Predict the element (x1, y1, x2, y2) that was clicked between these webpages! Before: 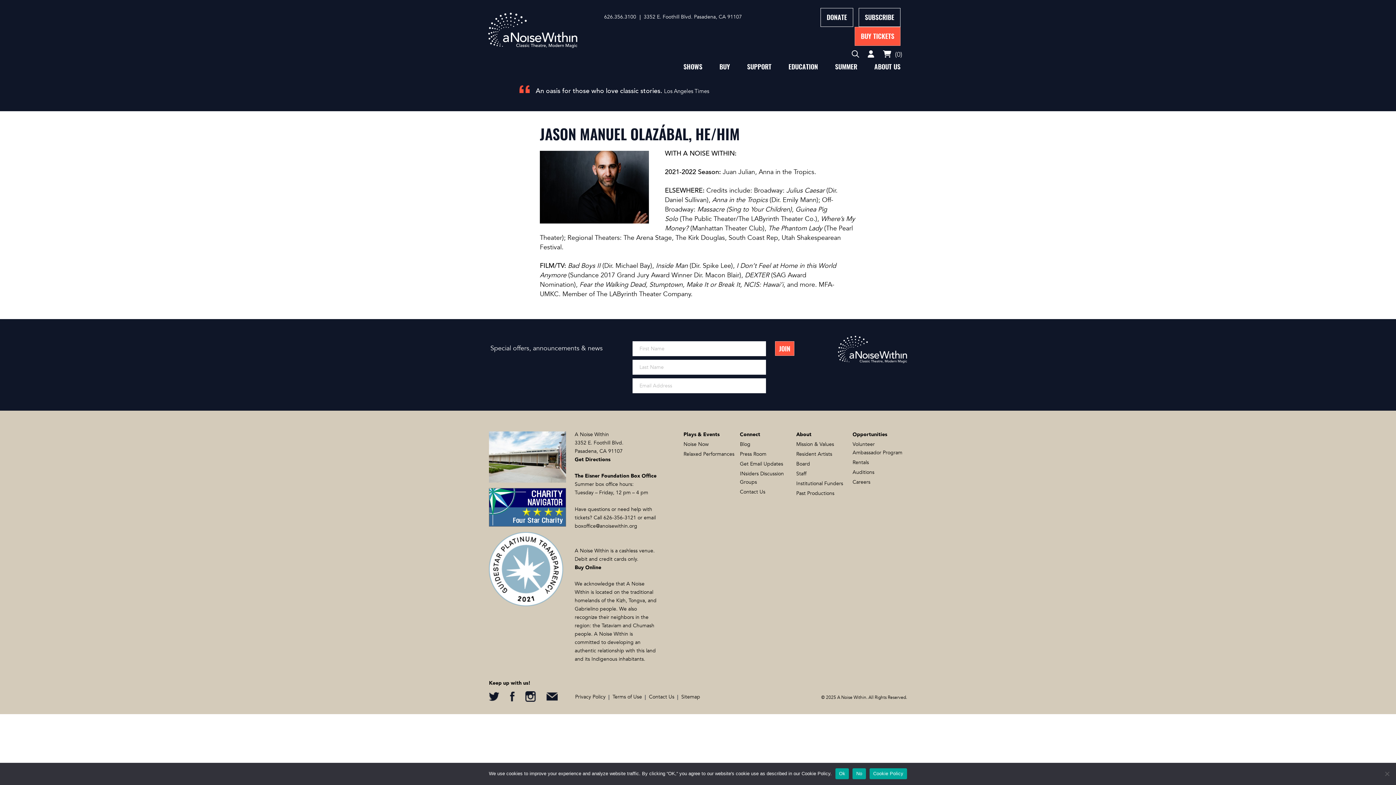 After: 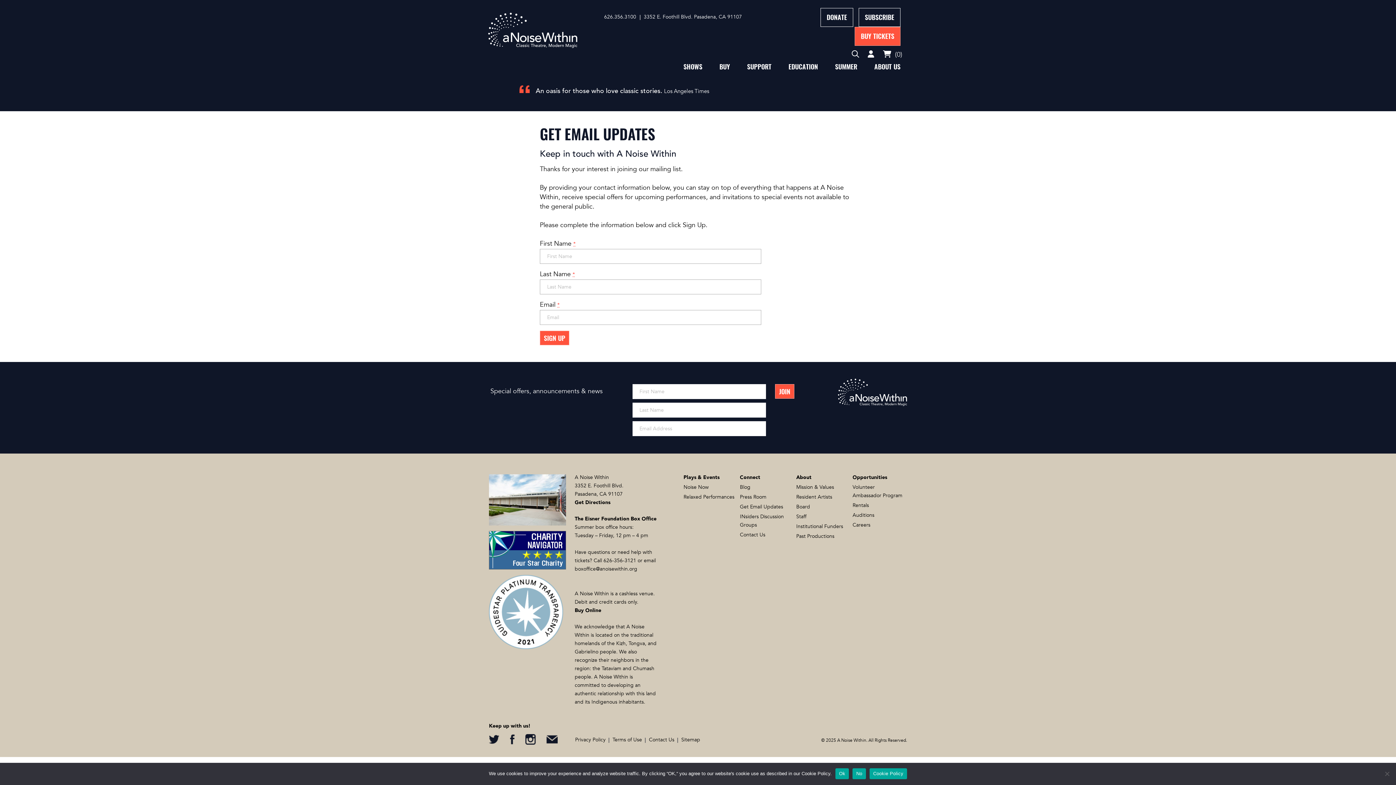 Action: bbox: (740, 460, 783, 467) label: Get Email Updates